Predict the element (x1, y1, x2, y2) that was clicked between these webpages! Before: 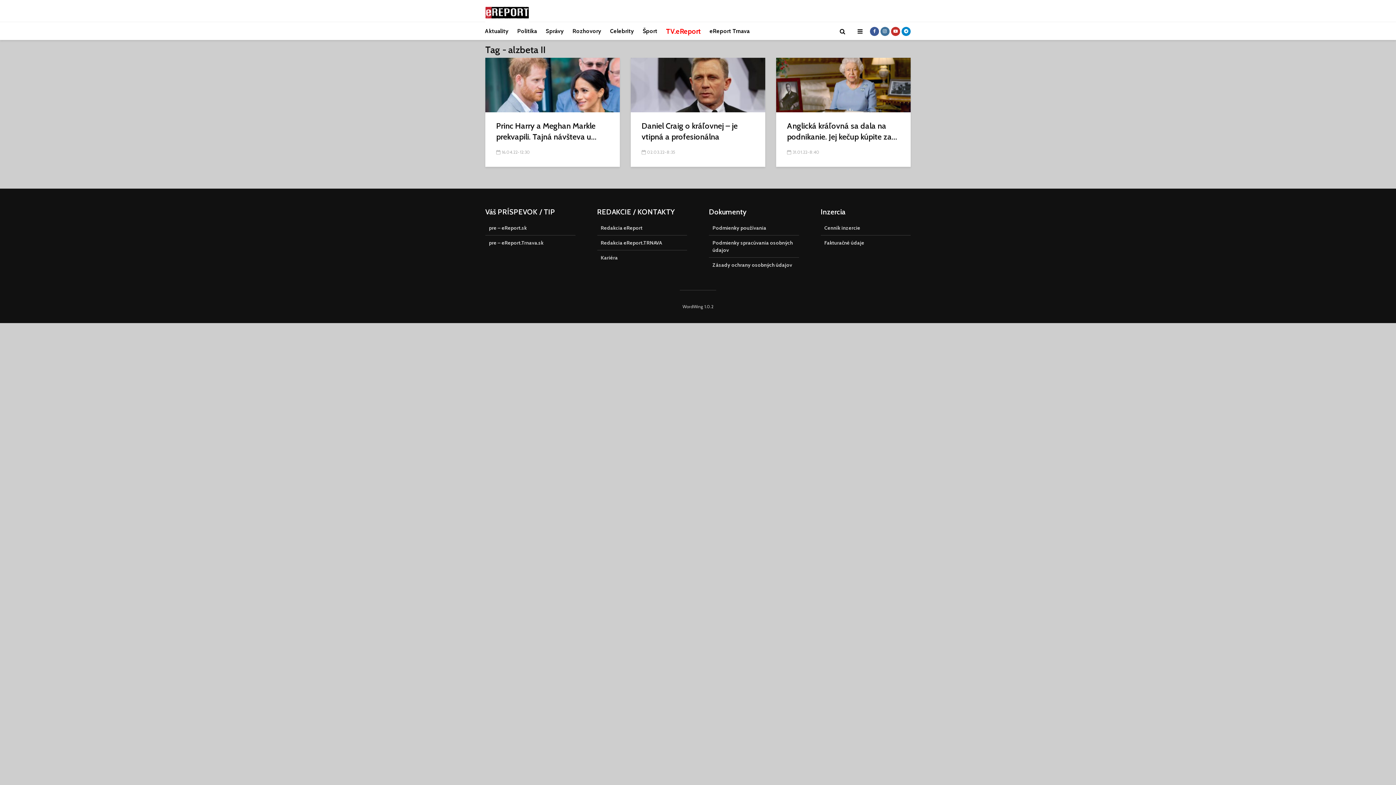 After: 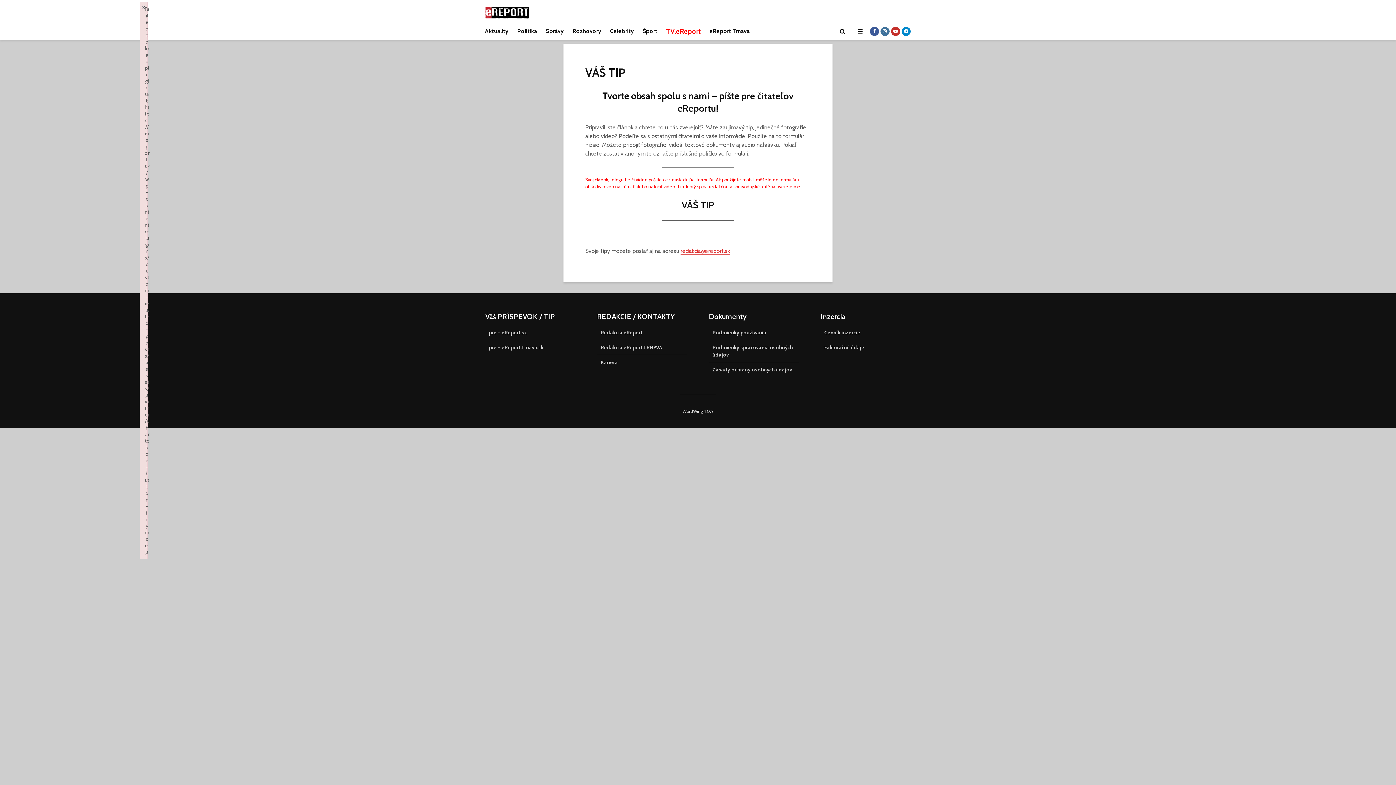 Action: label: pre – eReport.Trnava.sk bbox: (485, 235, 575, 250)